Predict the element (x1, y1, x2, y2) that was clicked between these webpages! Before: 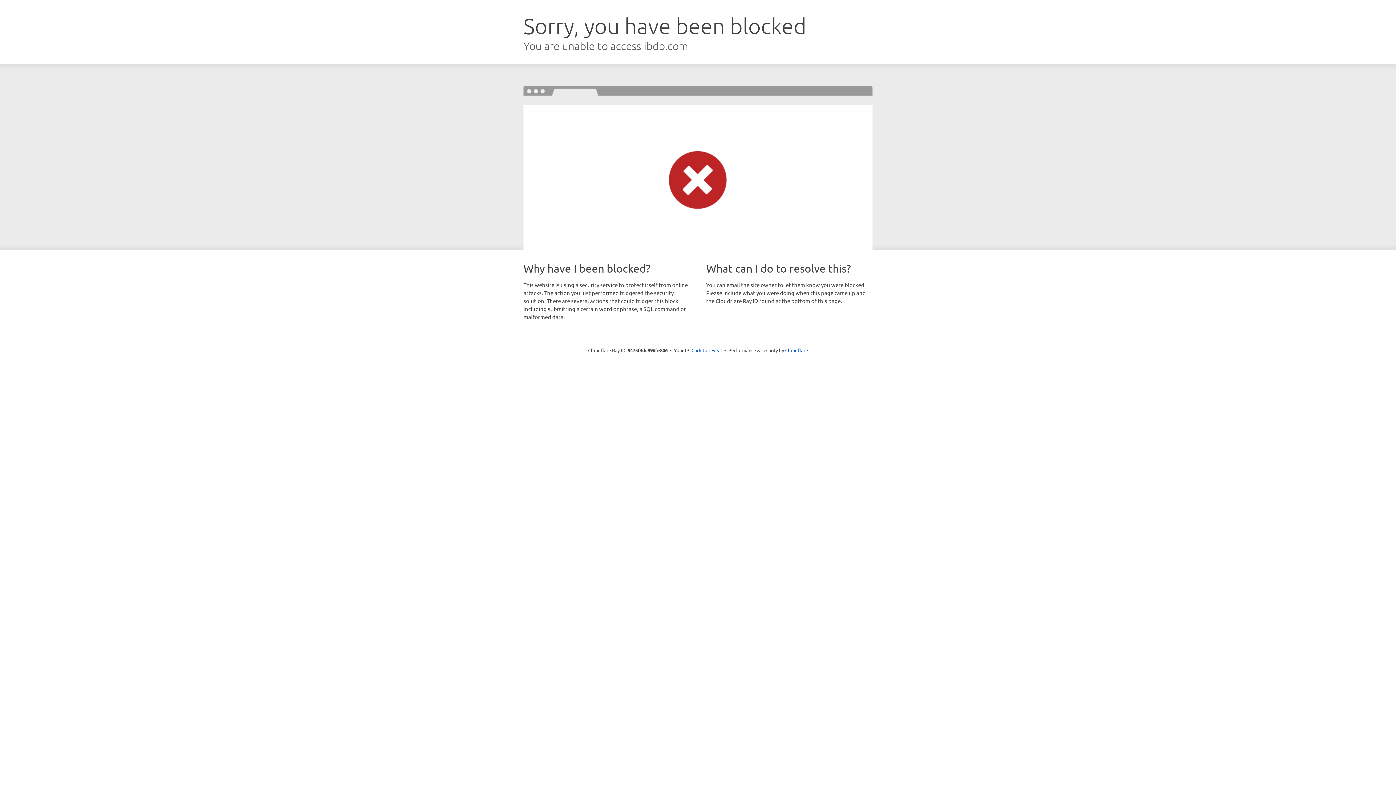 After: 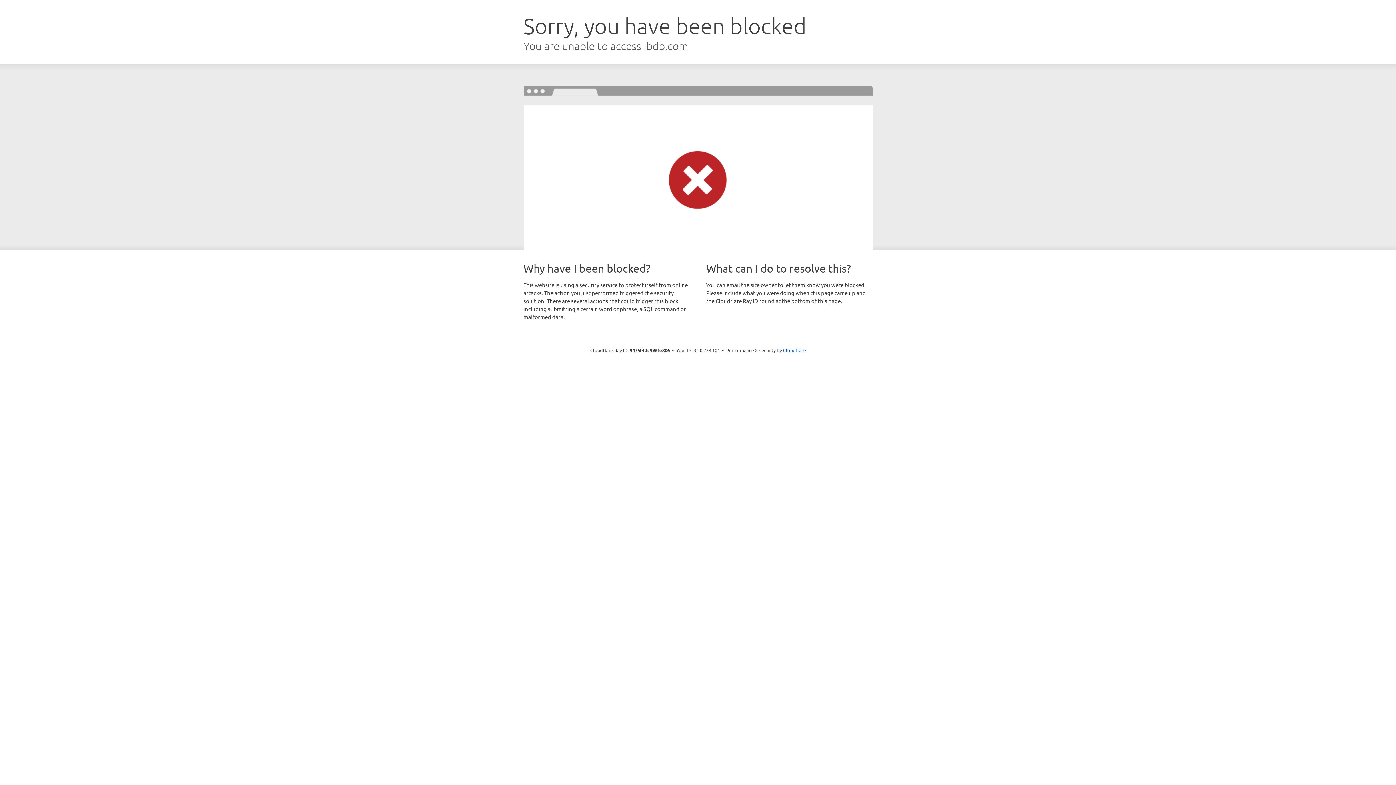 Action: bbox: (691, 346, 722, 353) label: Click to reveal